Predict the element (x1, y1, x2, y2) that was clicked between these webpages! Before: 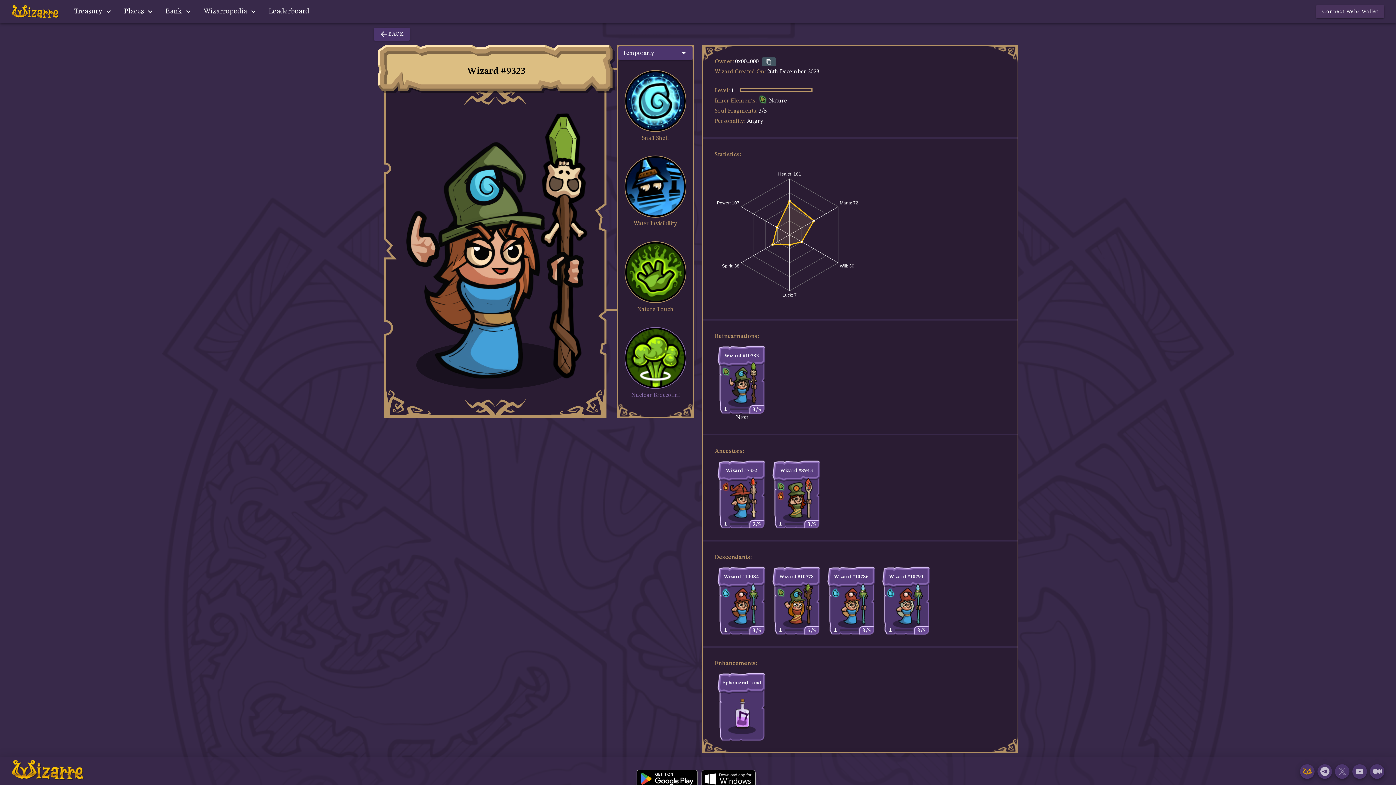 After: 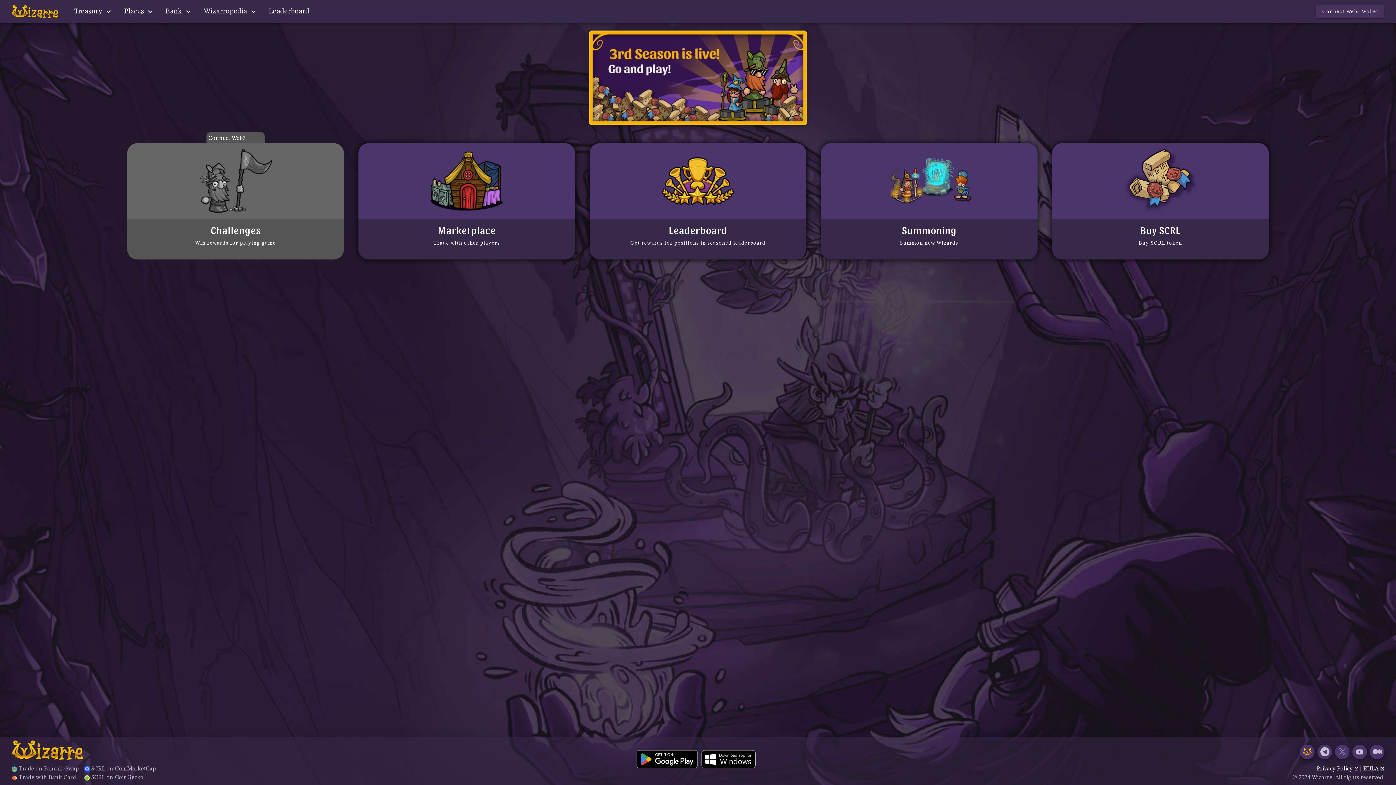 Action: bbox: (11, 2, 58, 21)